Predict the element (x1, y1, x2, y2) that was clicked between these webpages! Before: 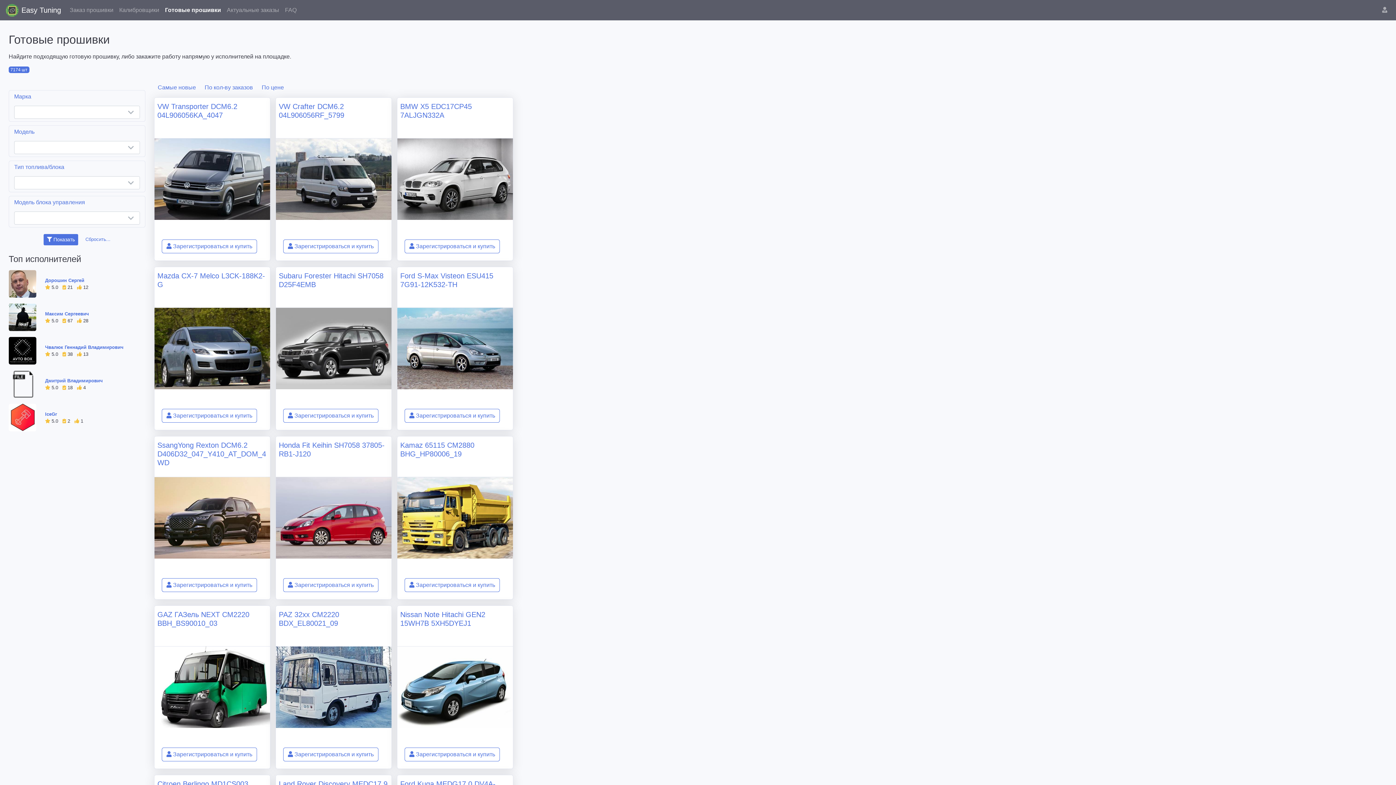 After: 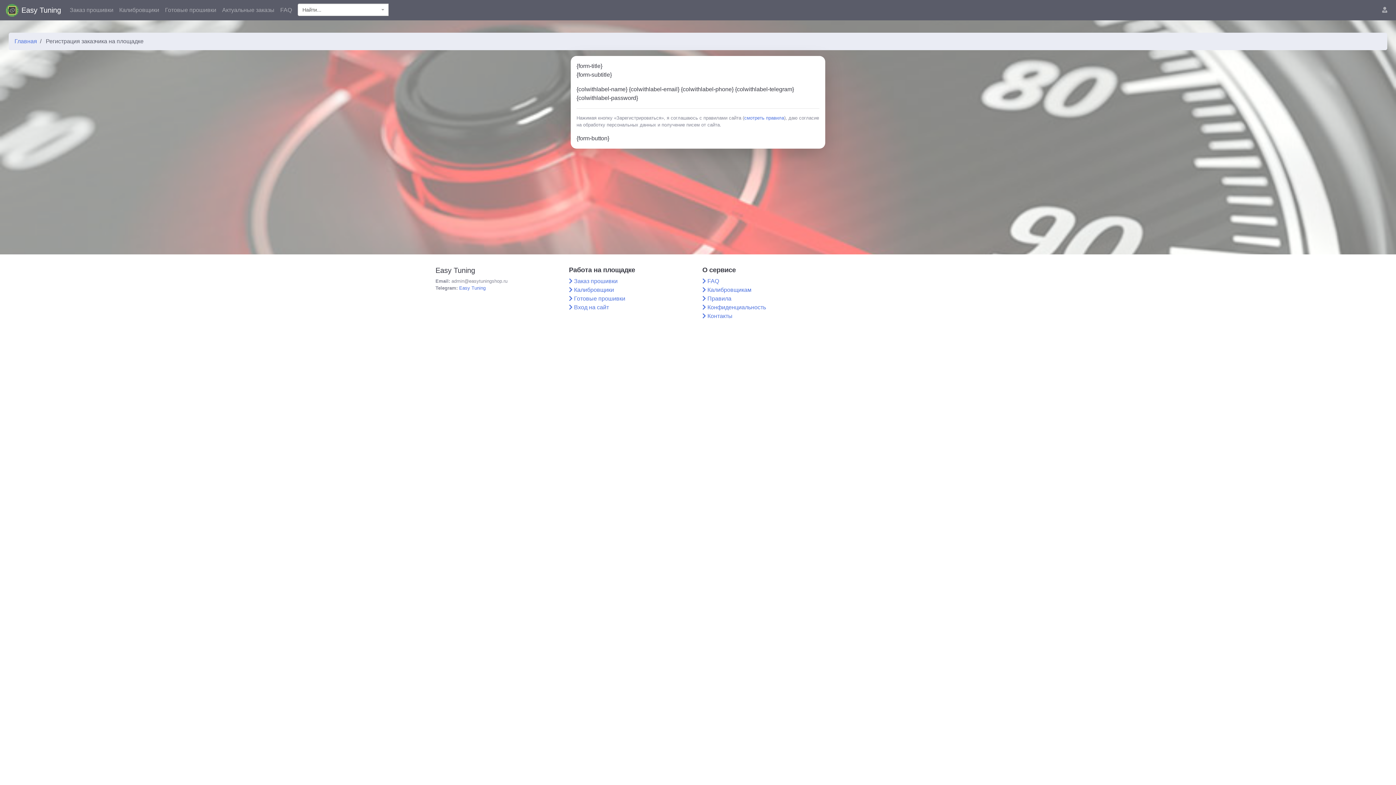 Action: bbox: (404, 748, 500, 761) label:  Зарегистрироваться и купить